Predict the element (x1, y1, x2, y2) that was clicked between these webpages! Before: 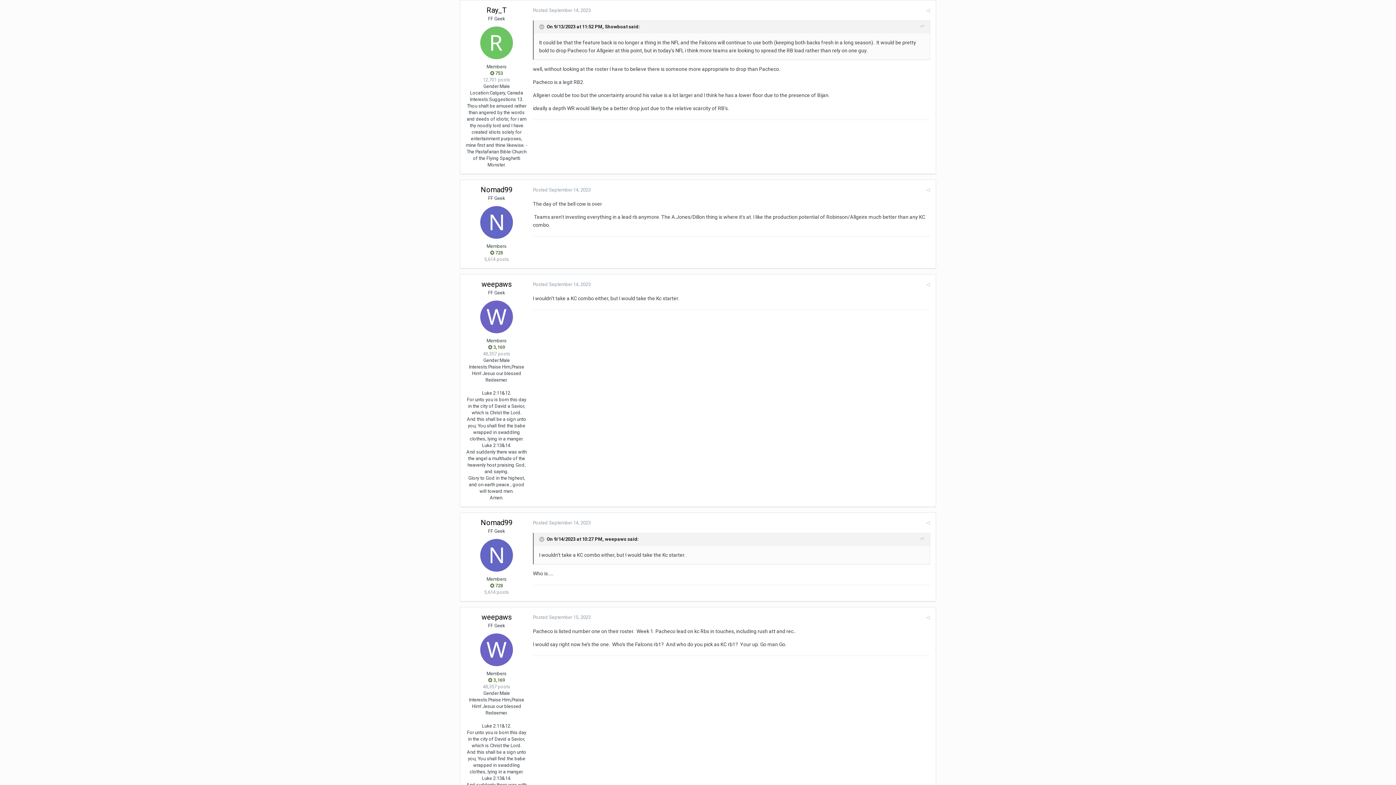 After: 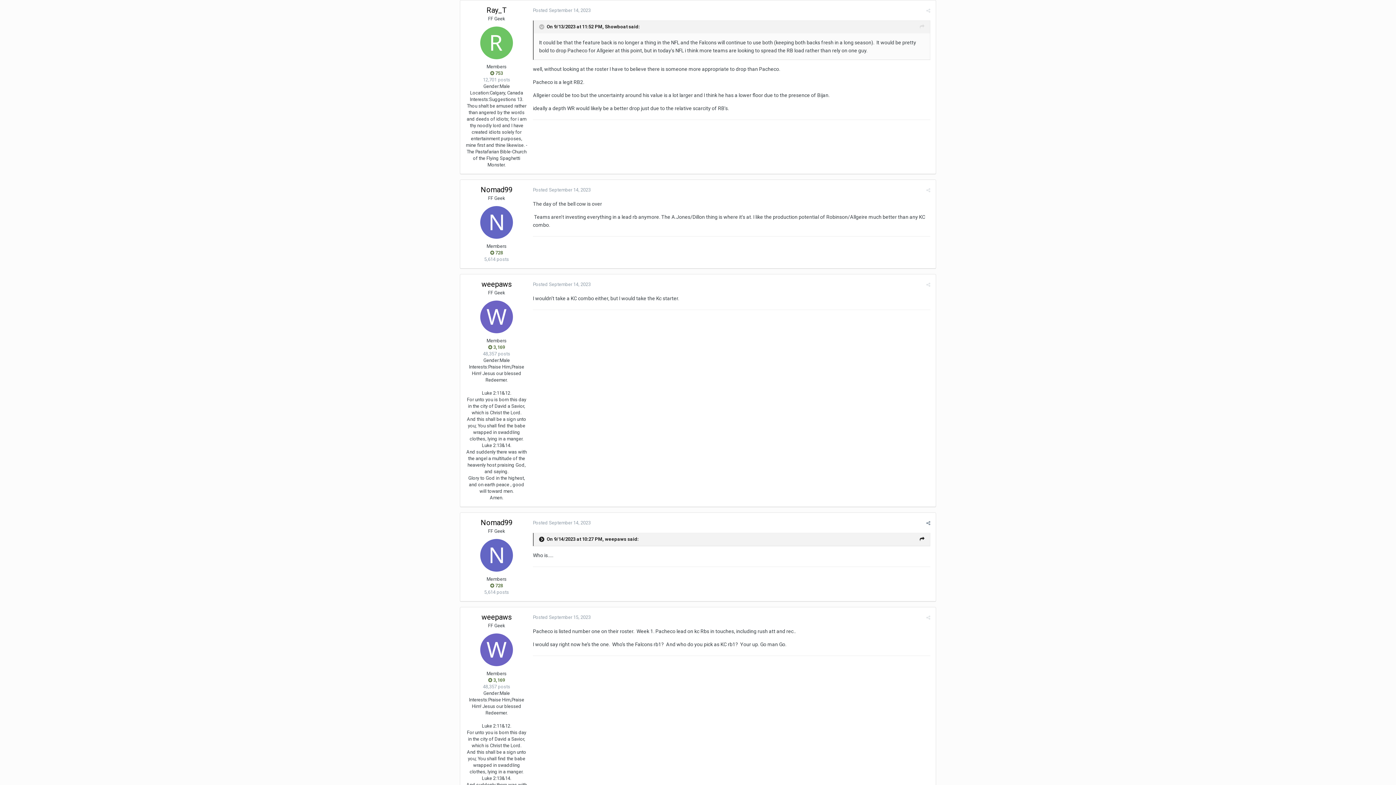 Action: bbox: (539, 536, 545, 542) label:  